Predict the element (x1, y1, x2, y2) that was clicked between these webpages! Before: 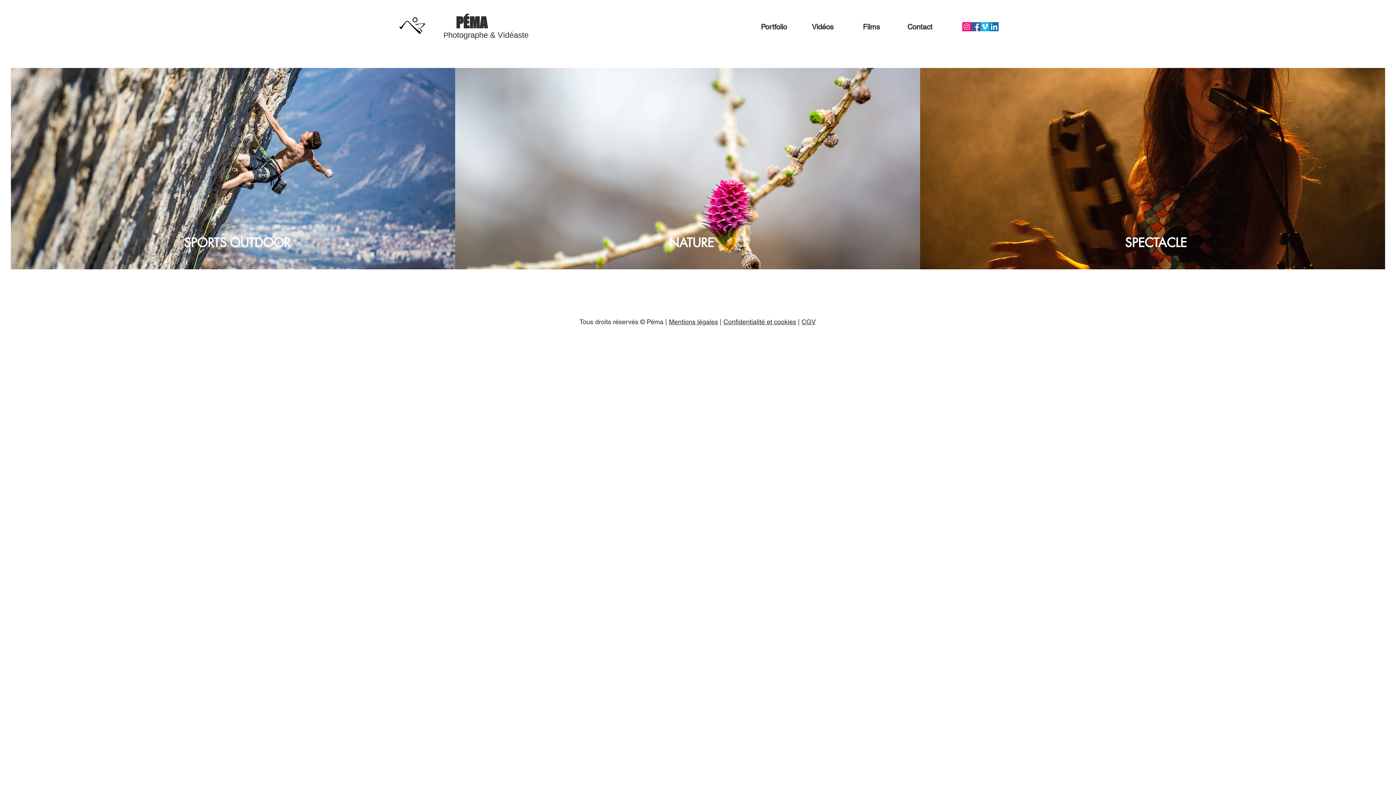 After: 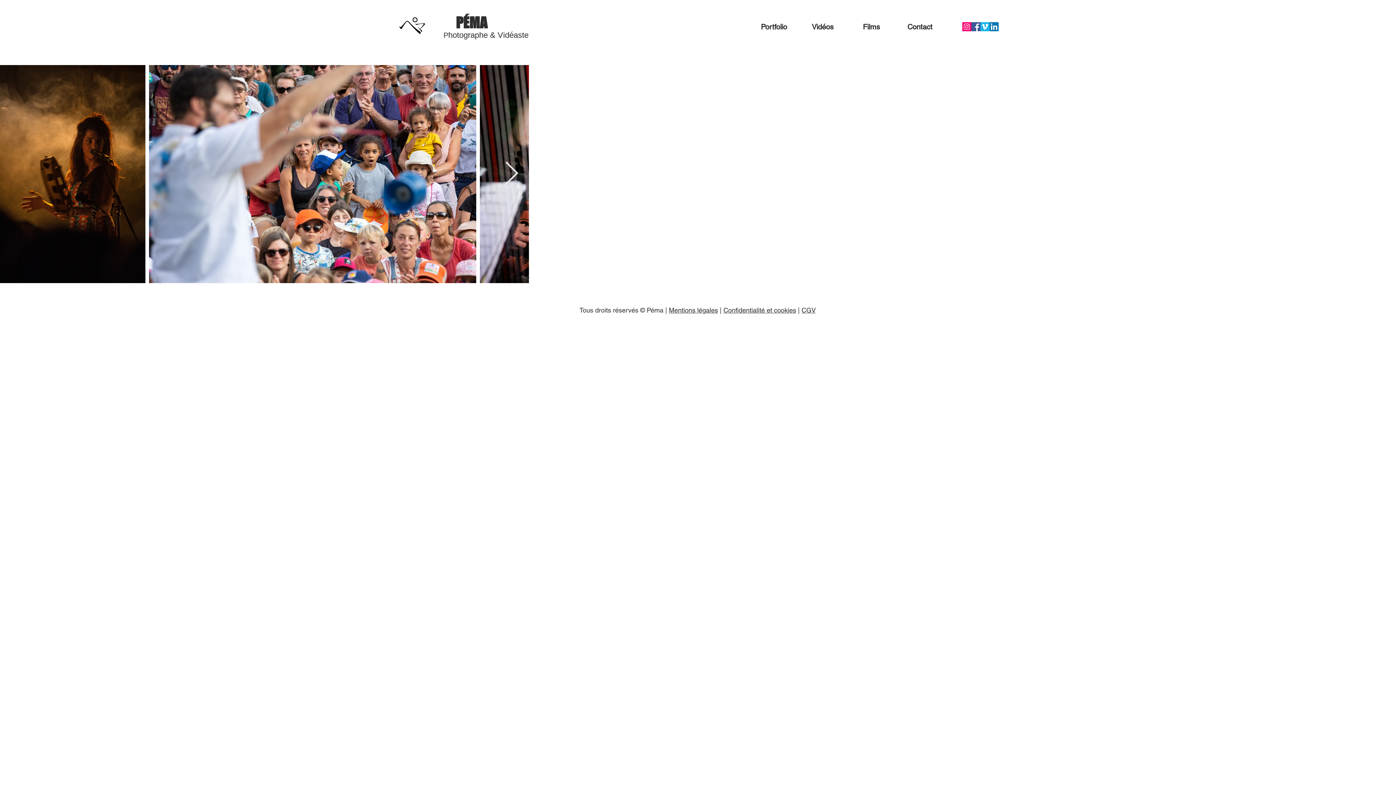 Action: bbox: (1051, 70, 1260, 267)